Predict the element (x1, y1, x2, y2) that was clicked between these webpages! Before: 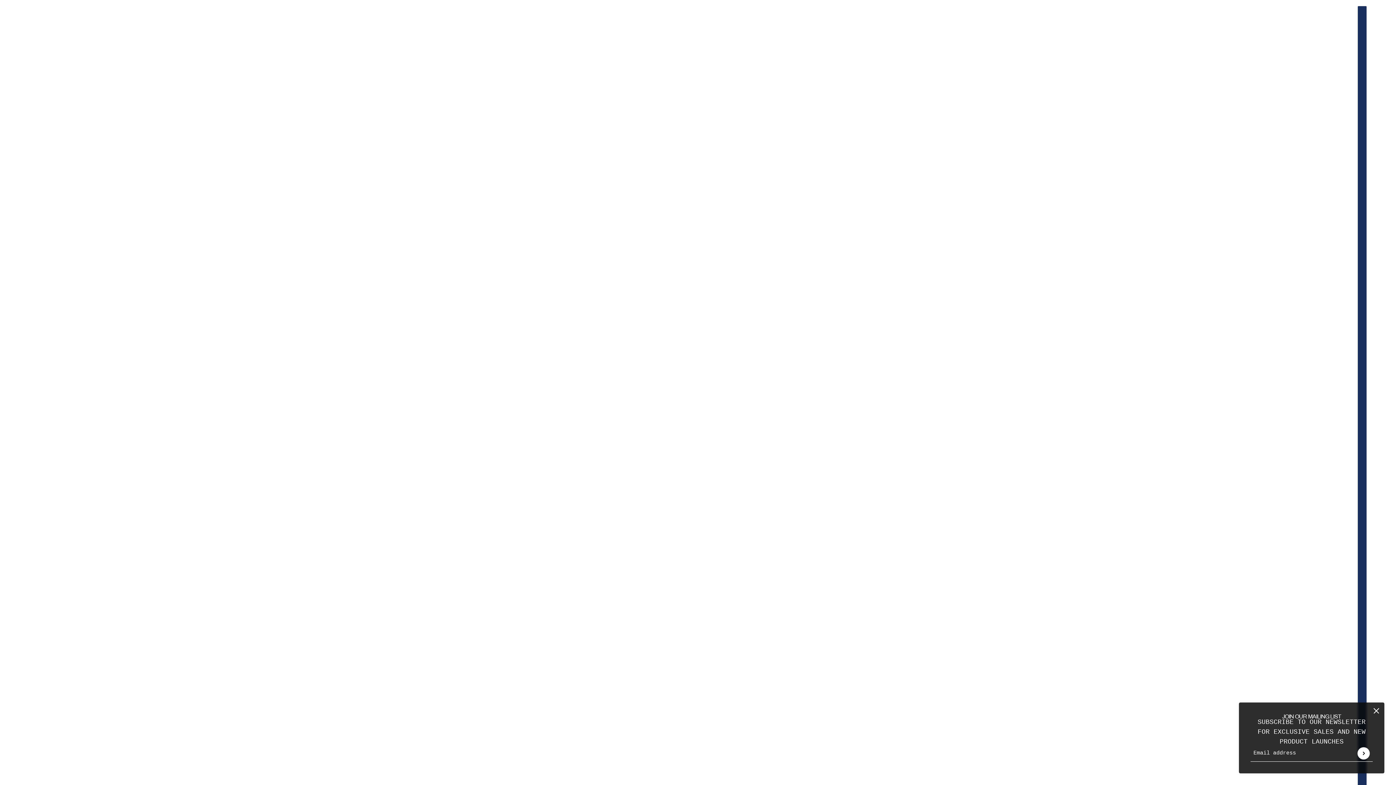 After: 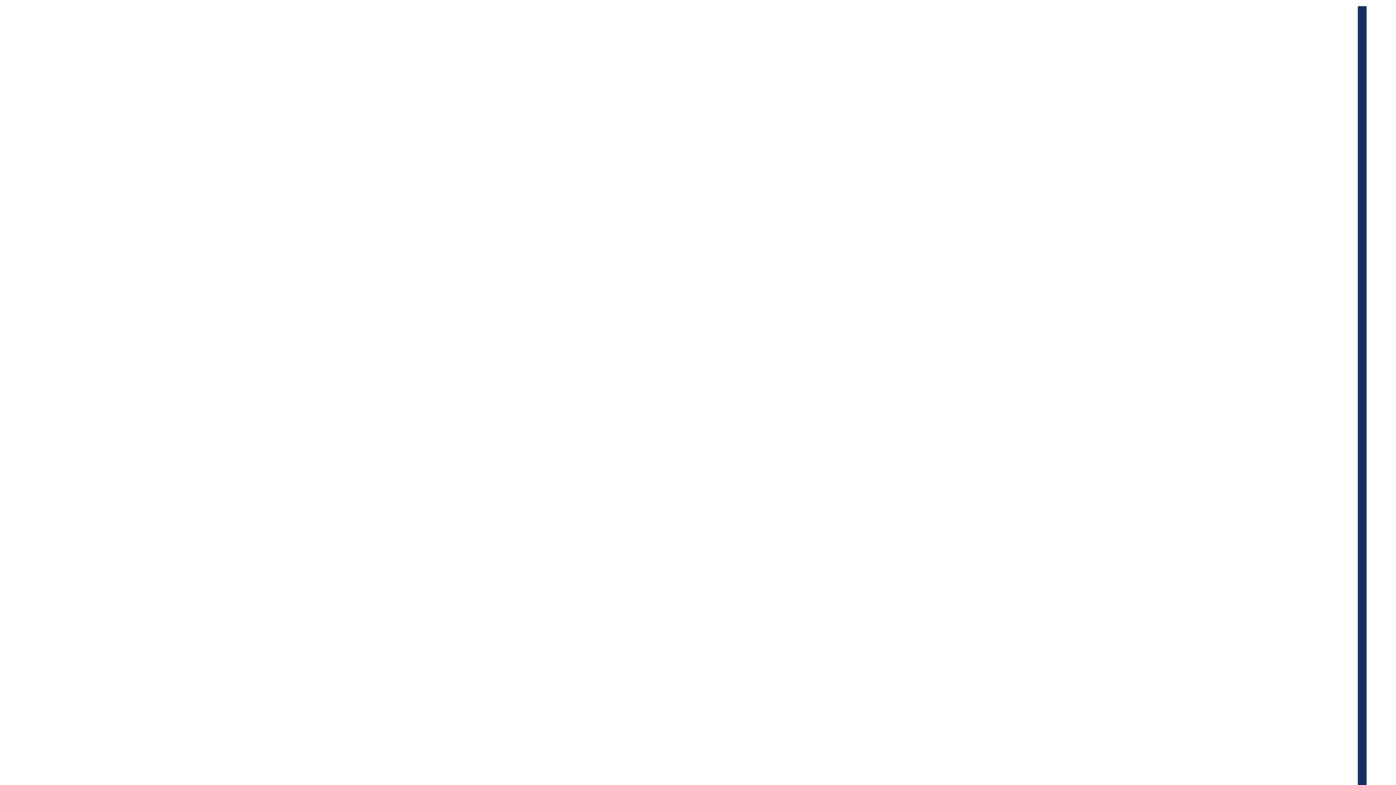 Action: label: close bbox: (1373, 707, 1380, 714)